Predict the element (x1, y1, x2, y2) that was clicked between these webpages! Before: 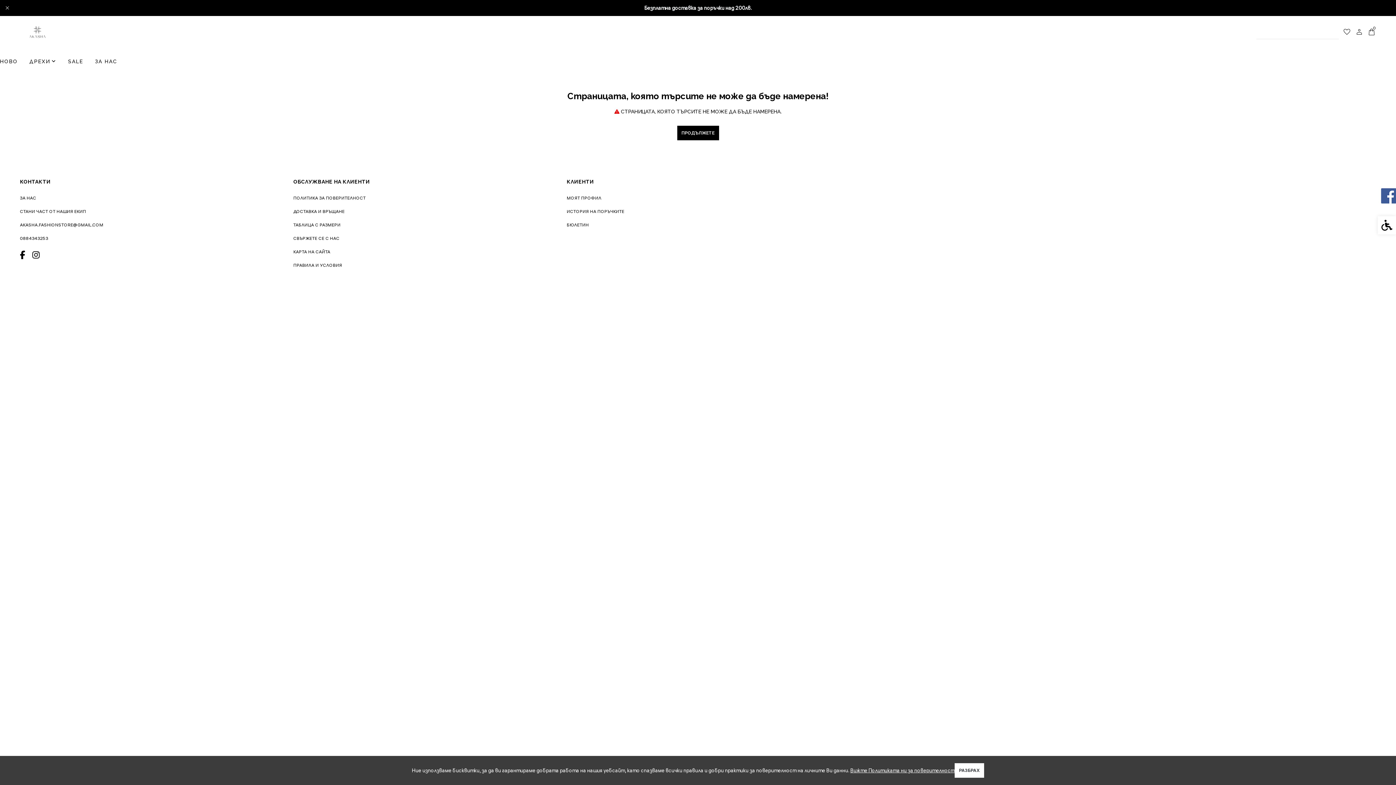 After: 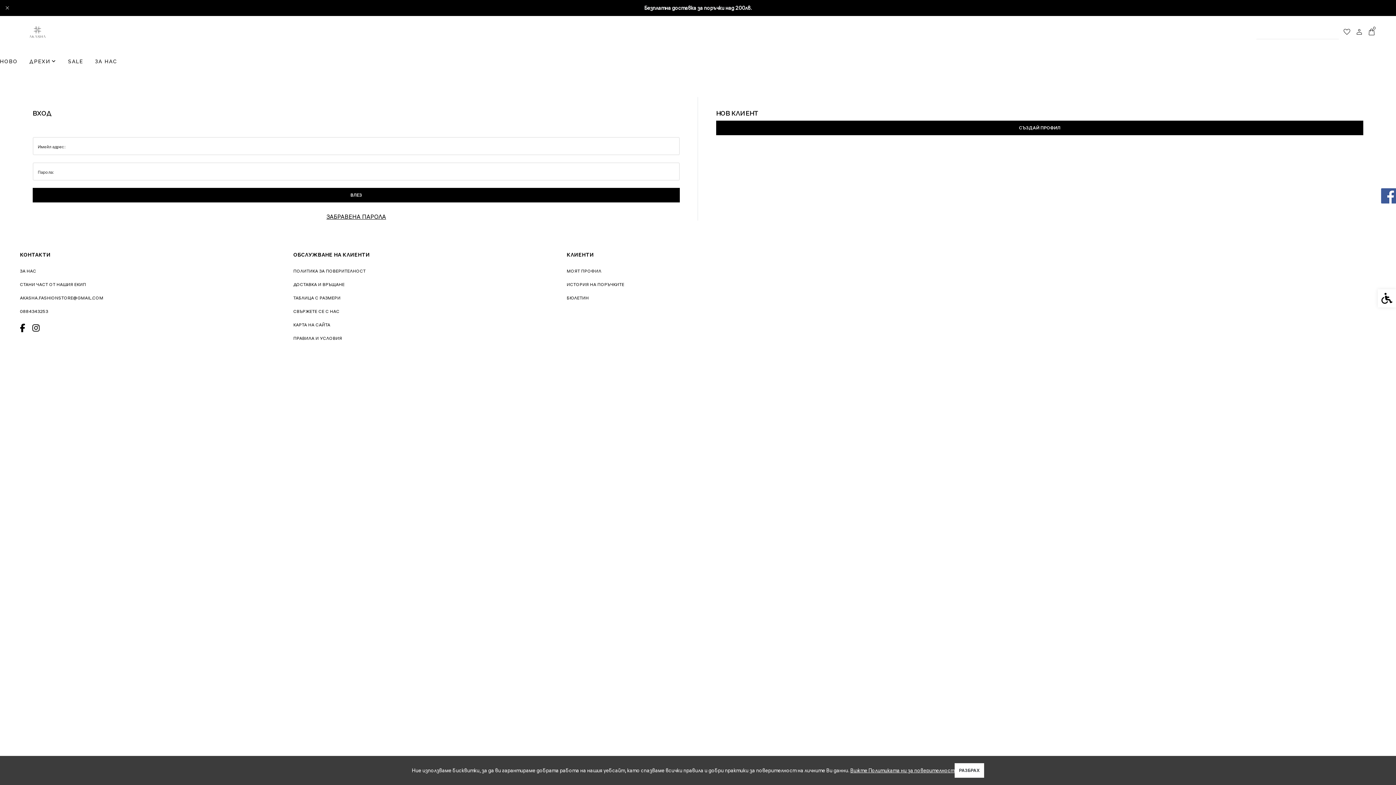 Action: label: МОЯТ ПРОФИЛ bbox: (566, 196, 601, 200)